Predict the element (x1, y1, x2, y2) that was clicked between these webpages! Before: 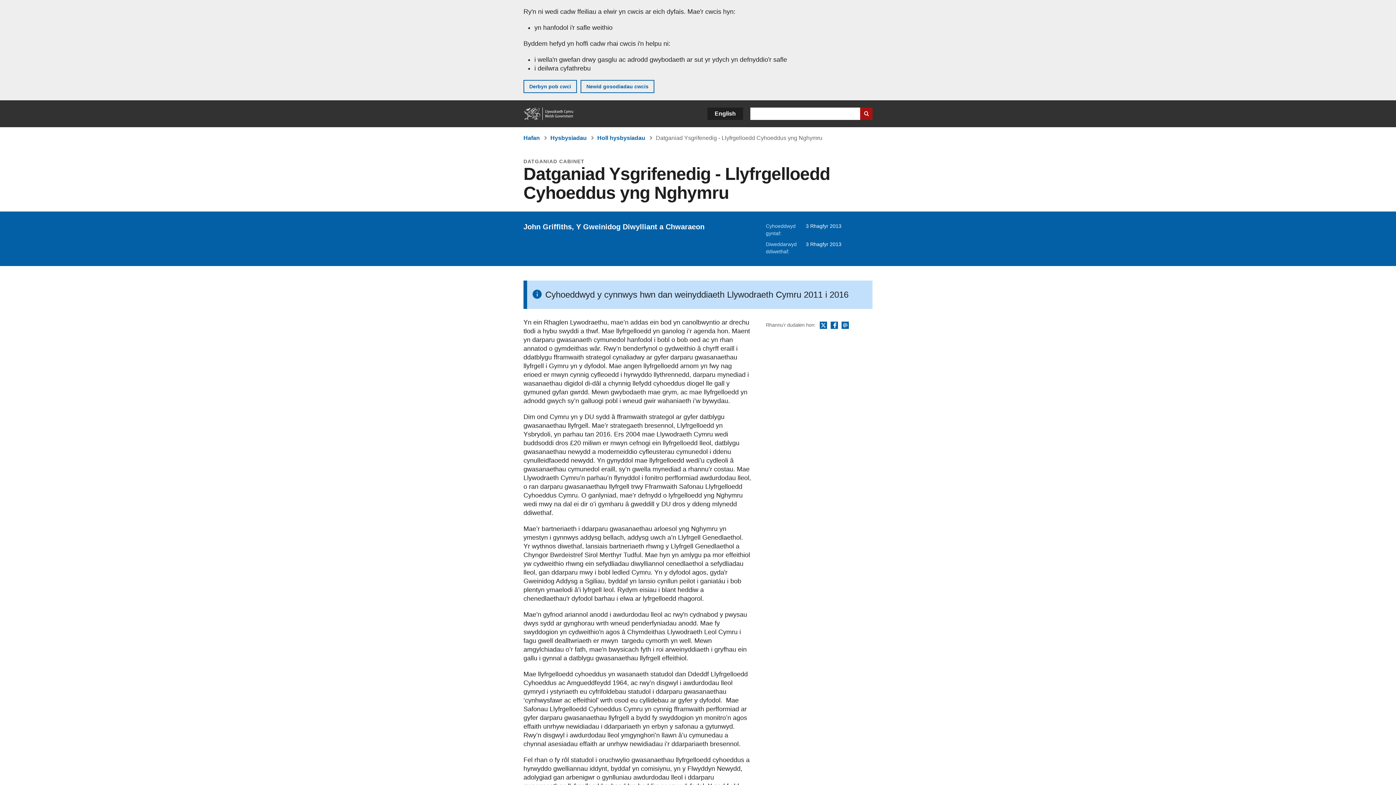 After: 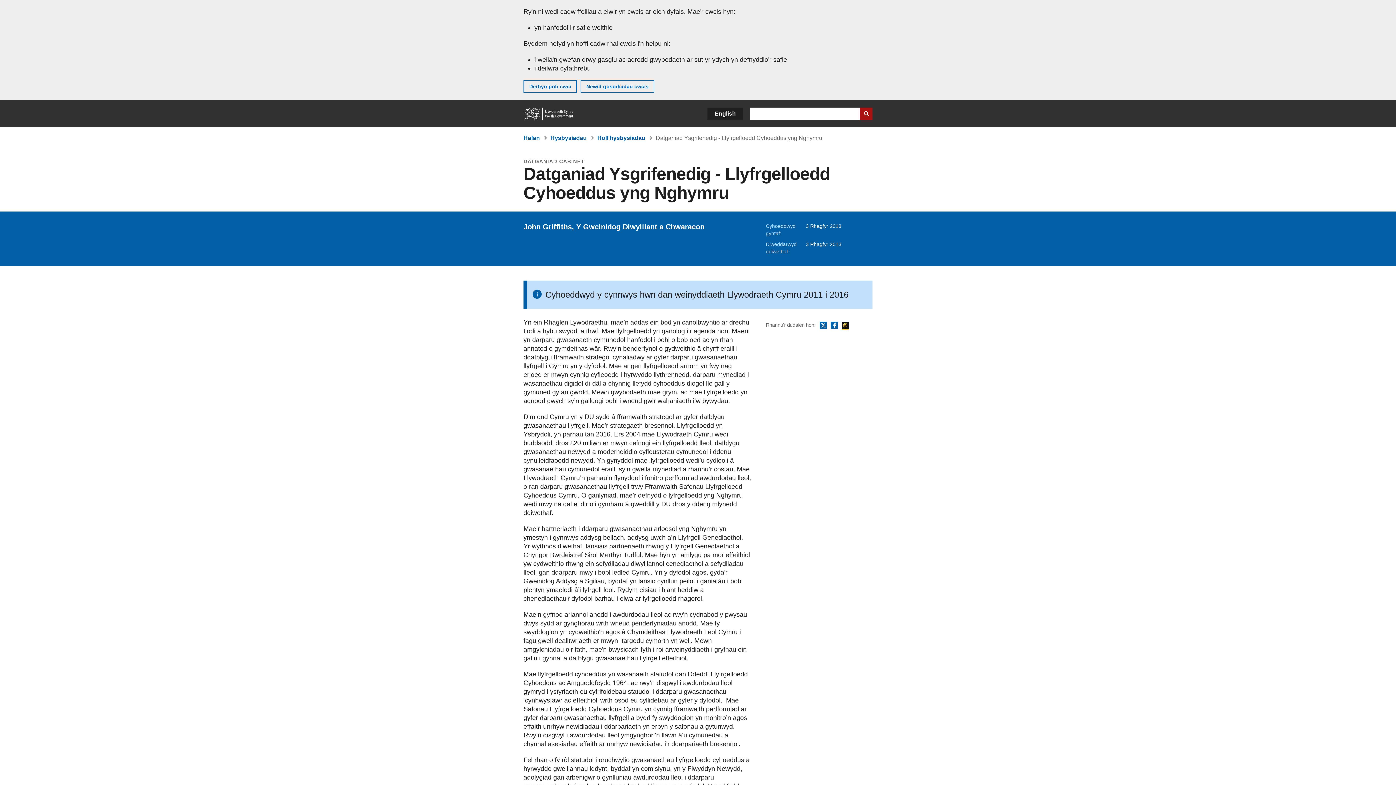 Action: bbox: (841, 321, 849, 329) label: Rhannwch y dudalen hon ar
E-bost